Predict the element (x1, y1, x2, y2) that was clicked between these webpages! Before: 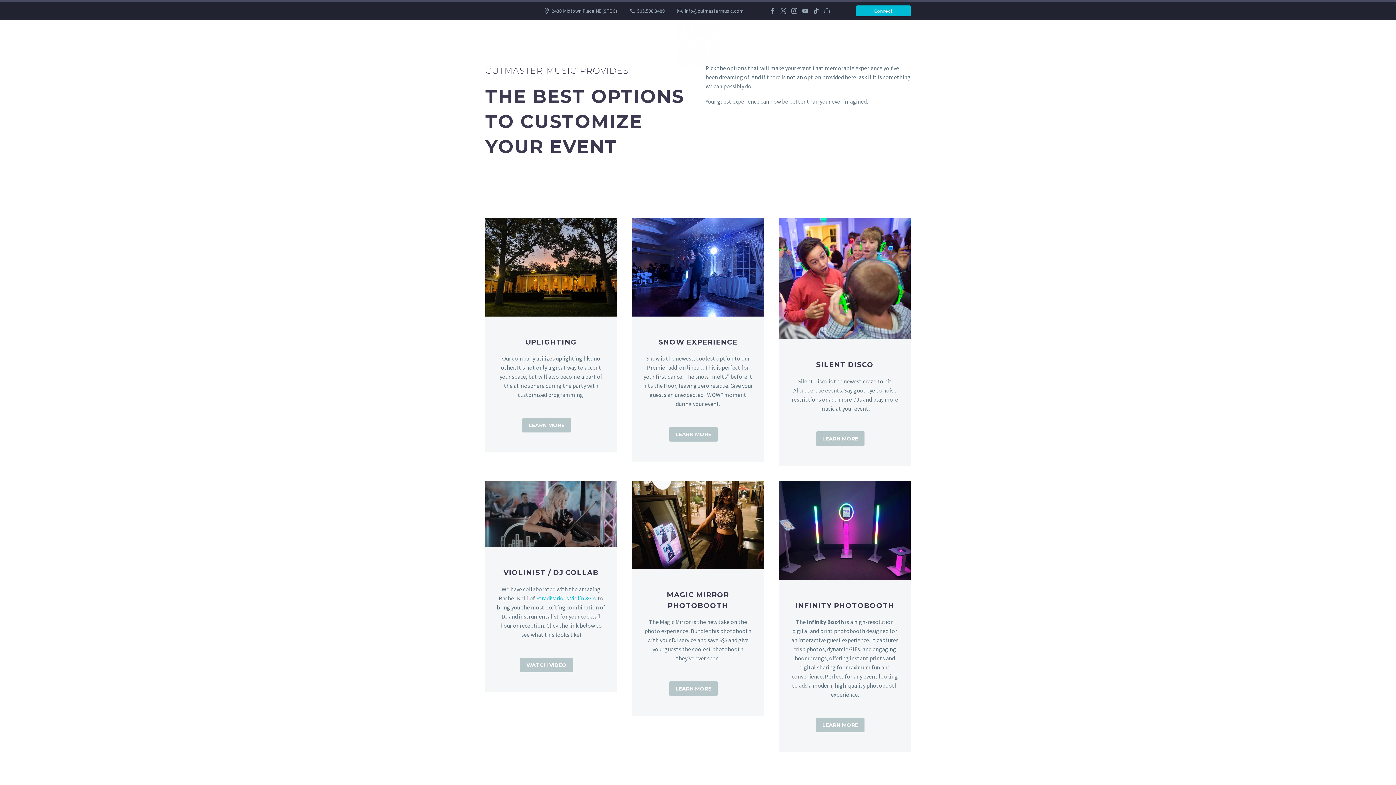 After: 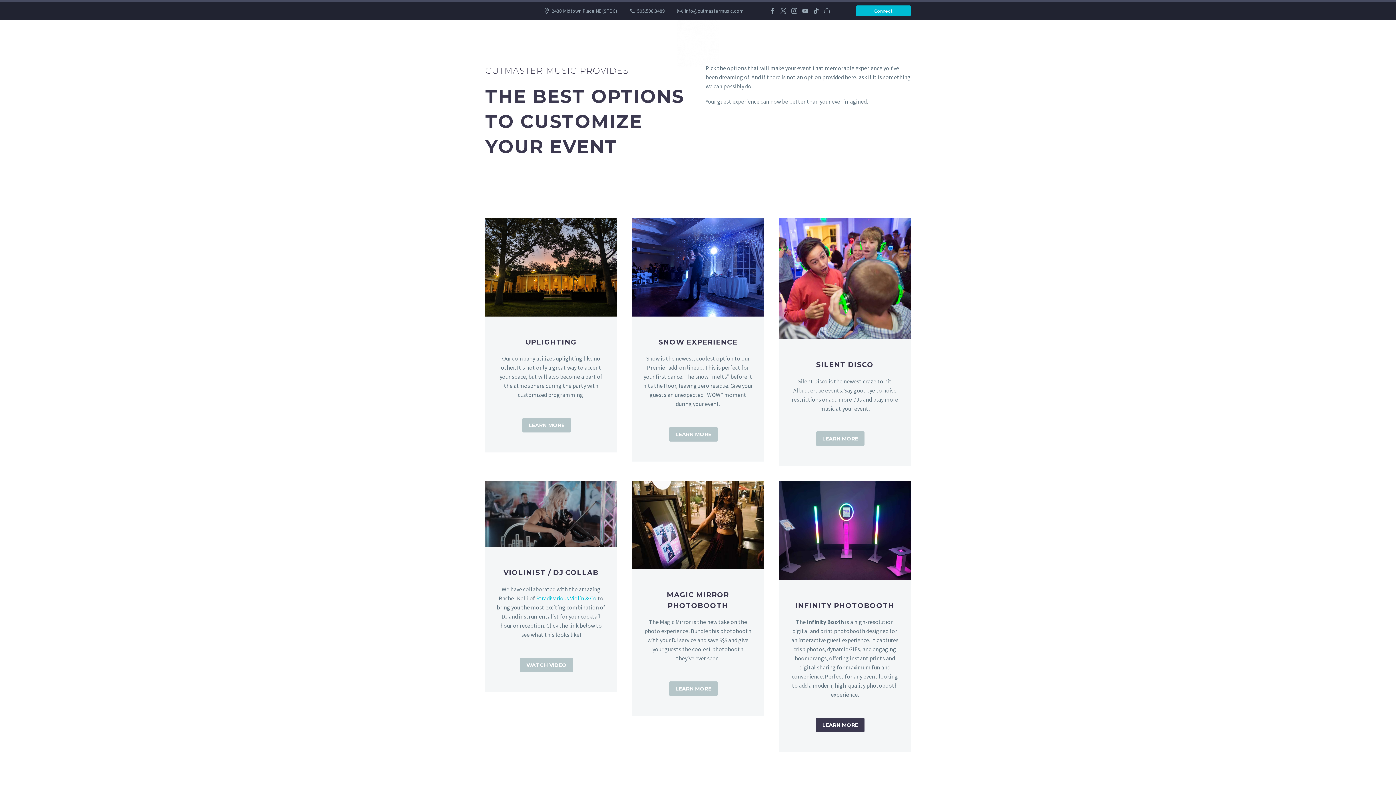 Action: label: LEARN MORE bbox: (816, 718, 864, 732)